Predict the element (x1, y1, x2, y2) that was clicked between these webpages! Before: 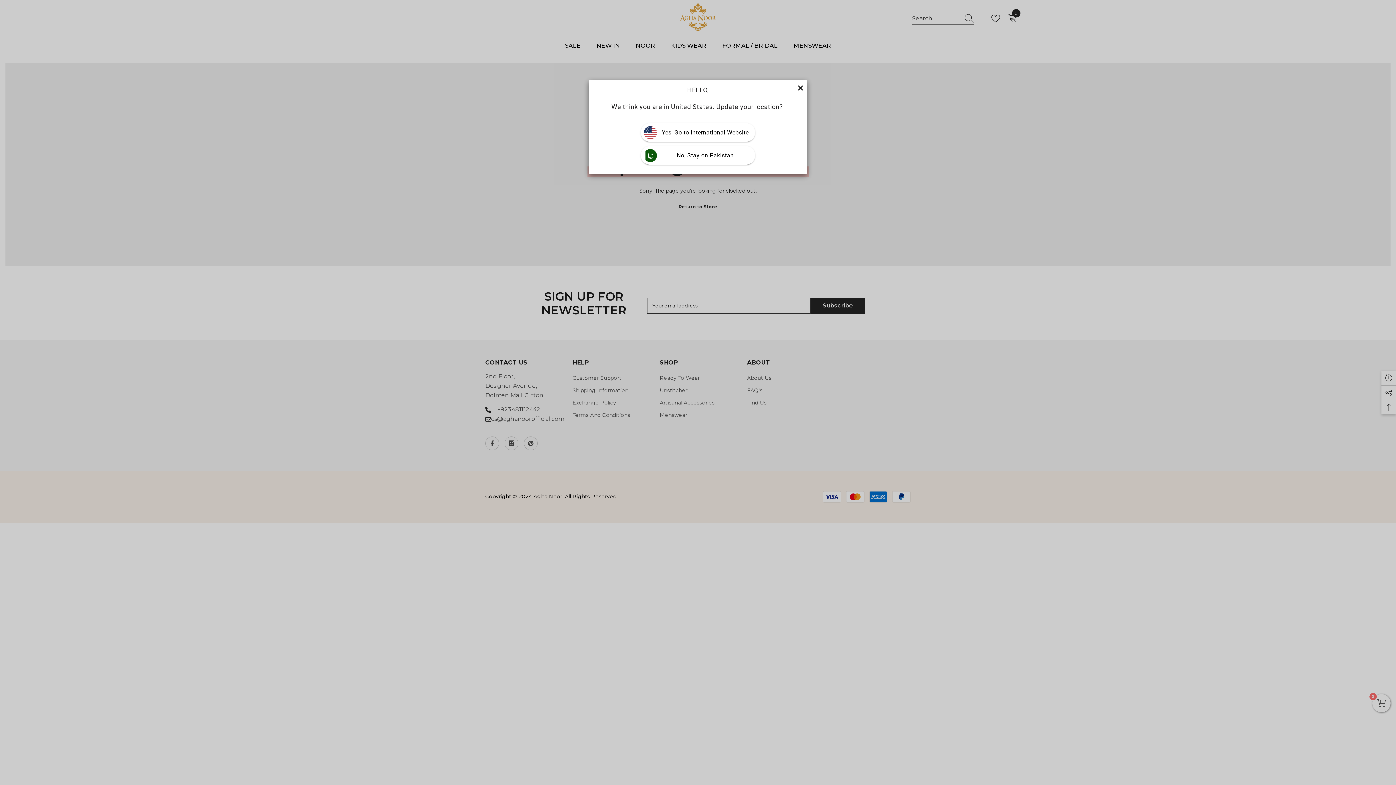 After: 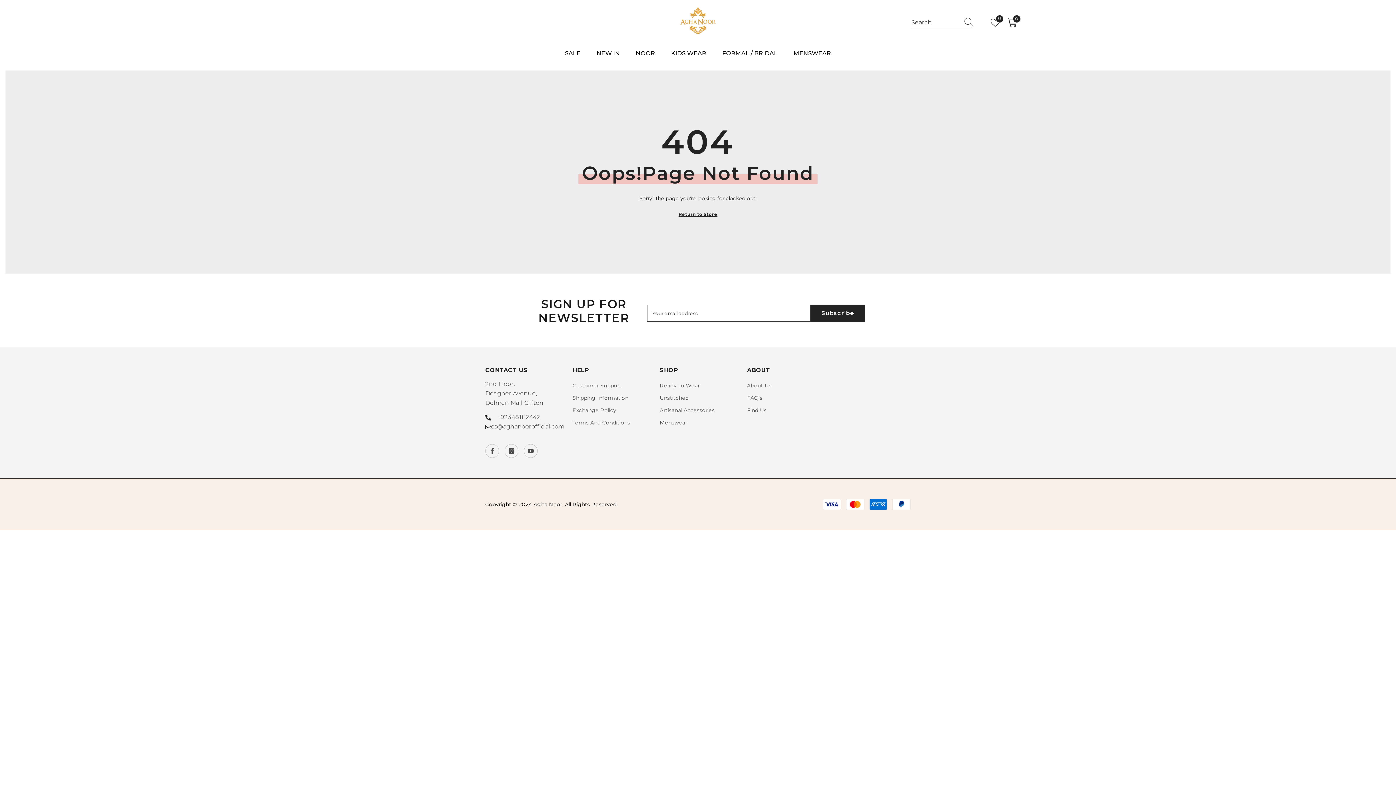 Action: bbox: (641, 123, 755, 141) label: Yes, Go to International Website